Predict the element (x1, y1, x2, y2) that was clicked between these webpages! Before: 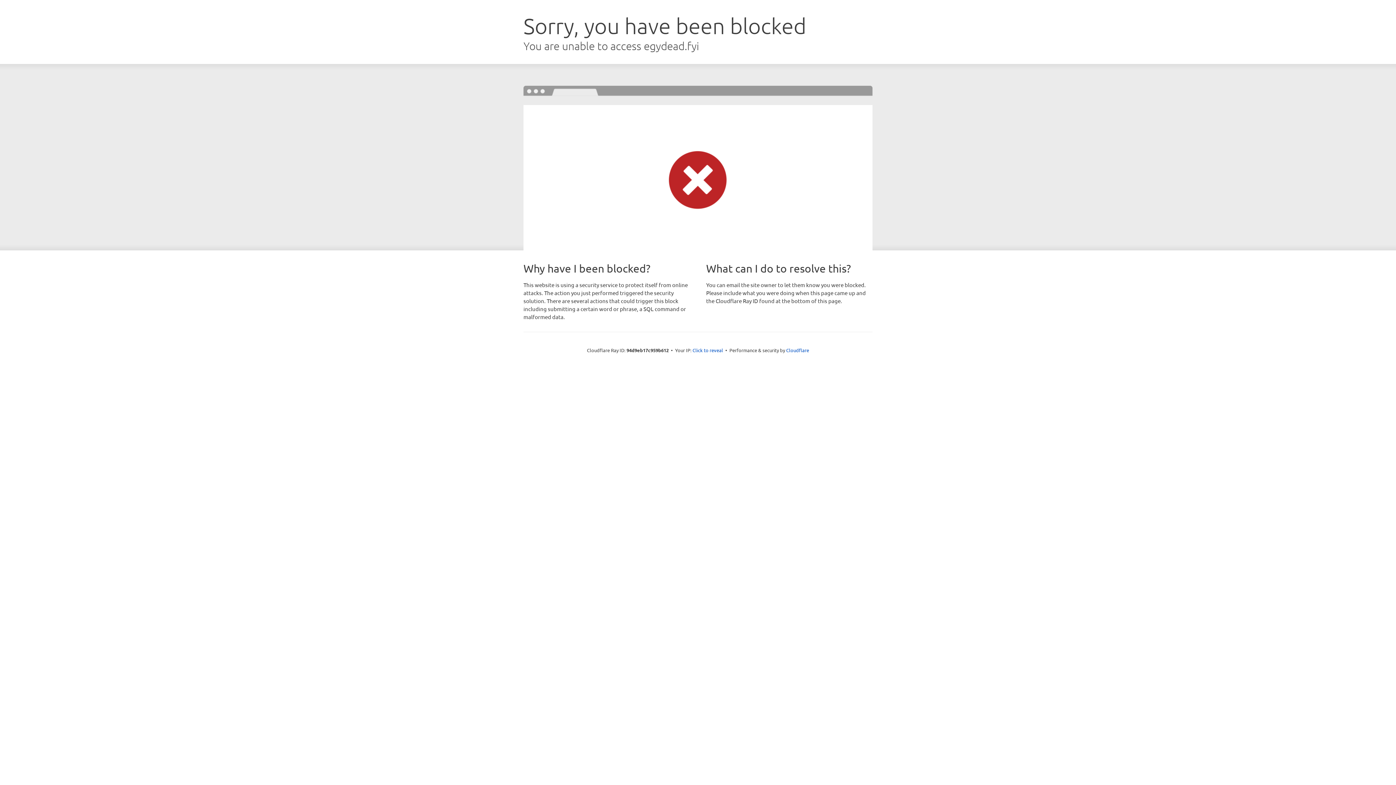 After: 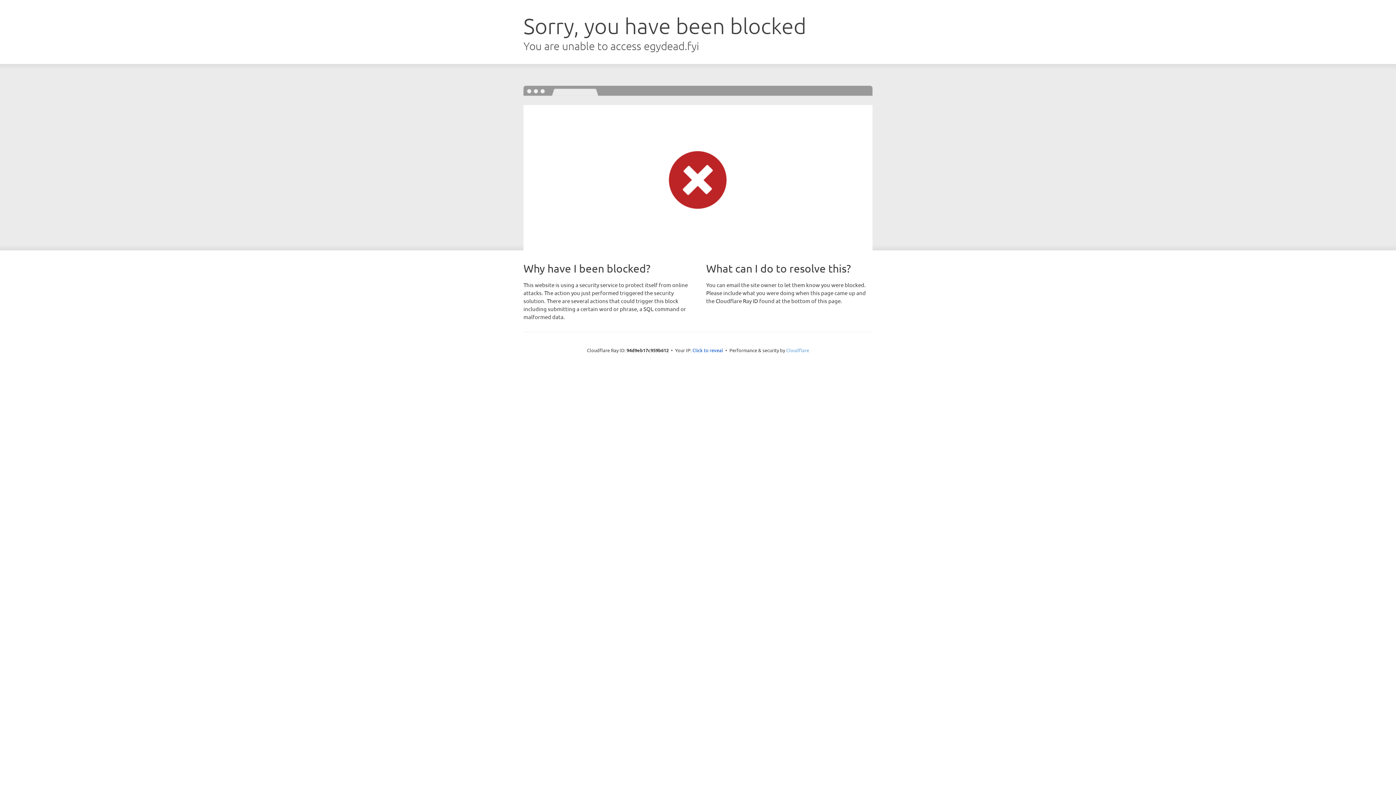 Action: label: Cloudflare bbox: (786, 347, 809, 353)